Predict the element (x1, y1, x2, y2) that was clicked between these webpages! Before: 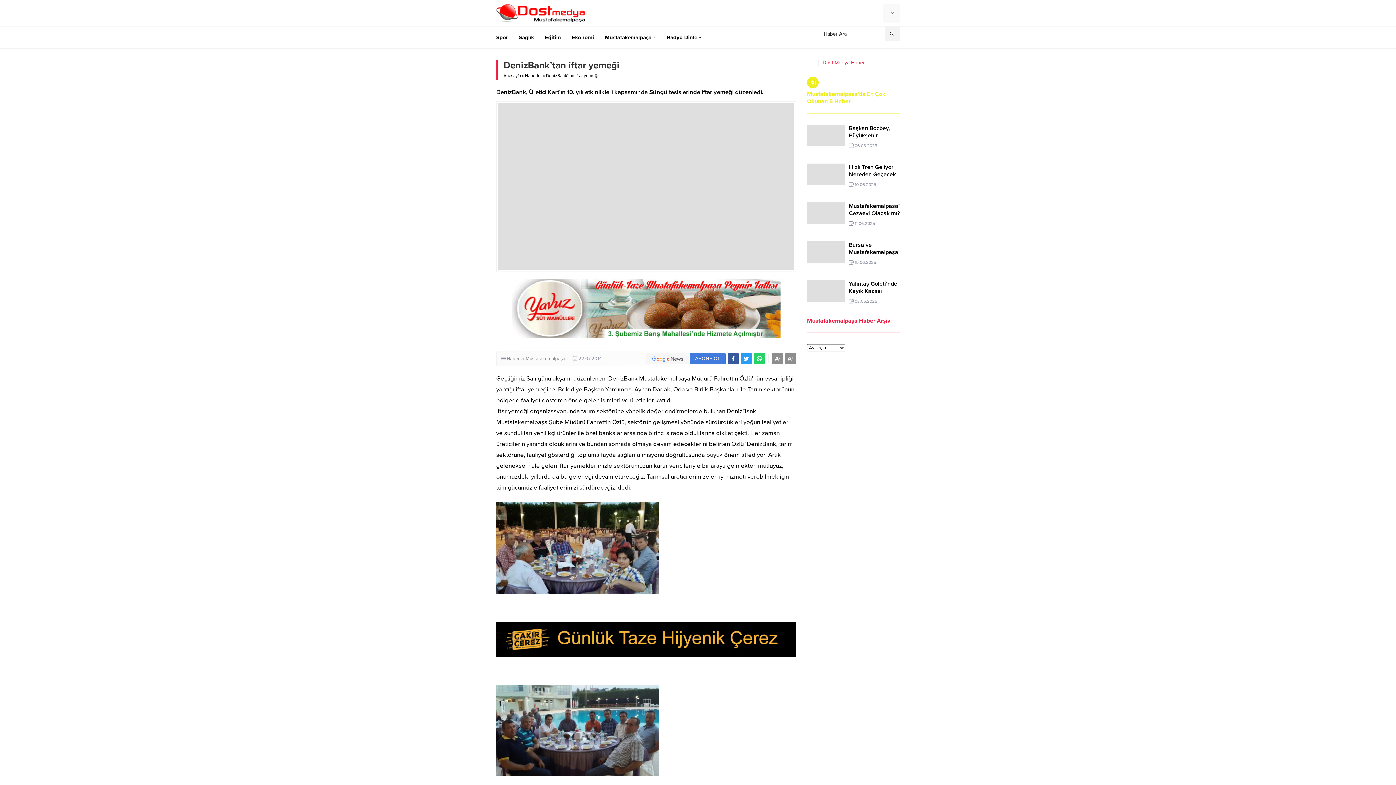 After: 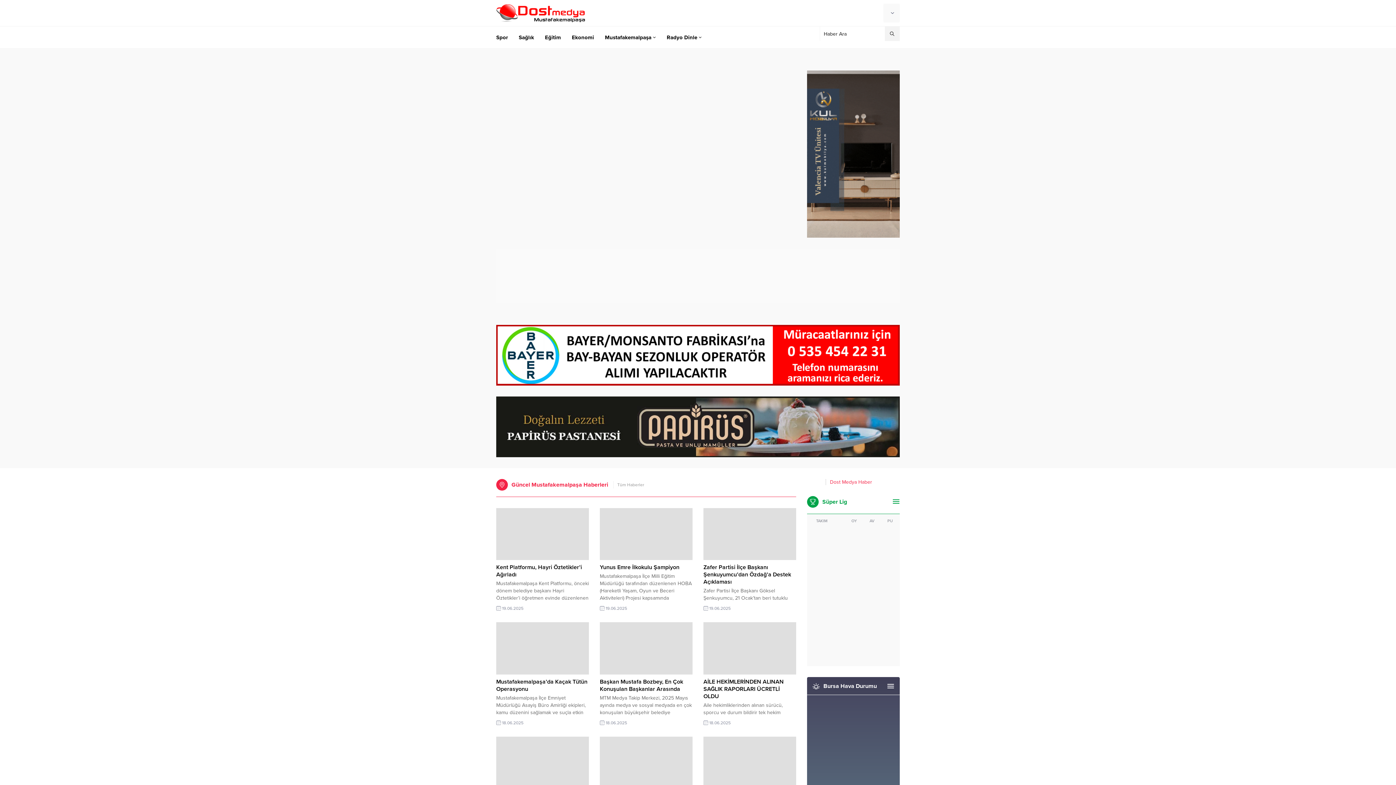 Action: bbox: (496, 4, 585, 22)